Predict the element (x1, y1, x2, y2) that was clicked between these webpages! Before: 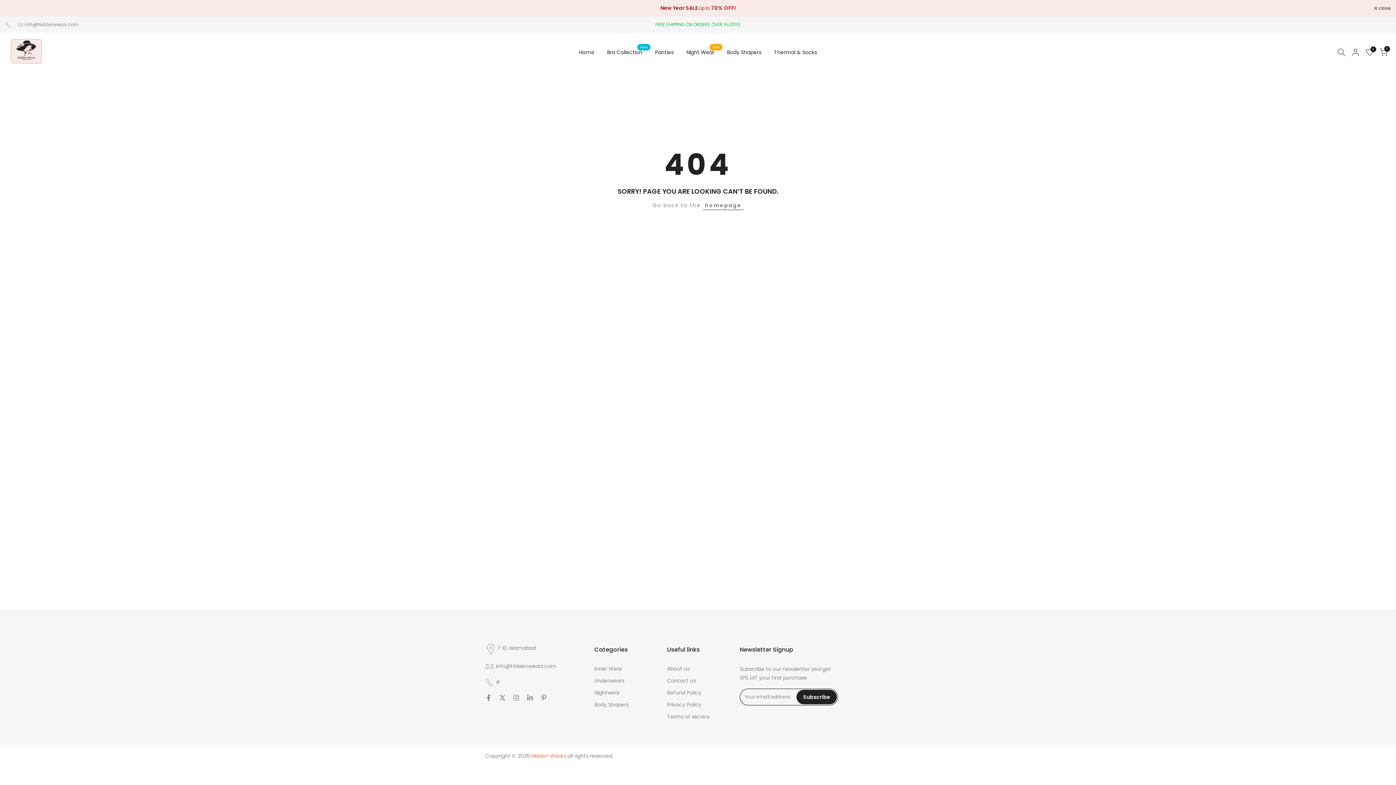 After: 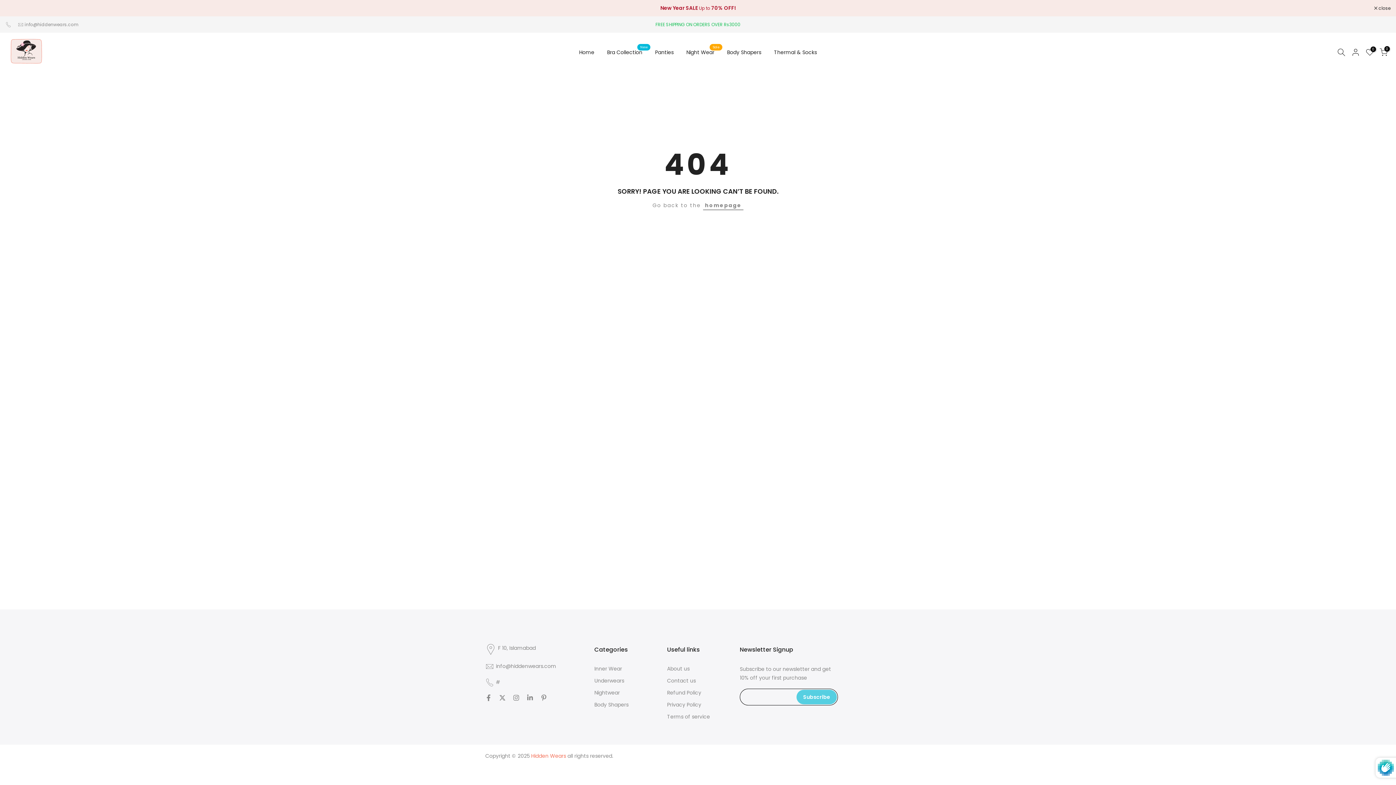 Action: label: Subscribe bbox: (796, 690, 837, 704)